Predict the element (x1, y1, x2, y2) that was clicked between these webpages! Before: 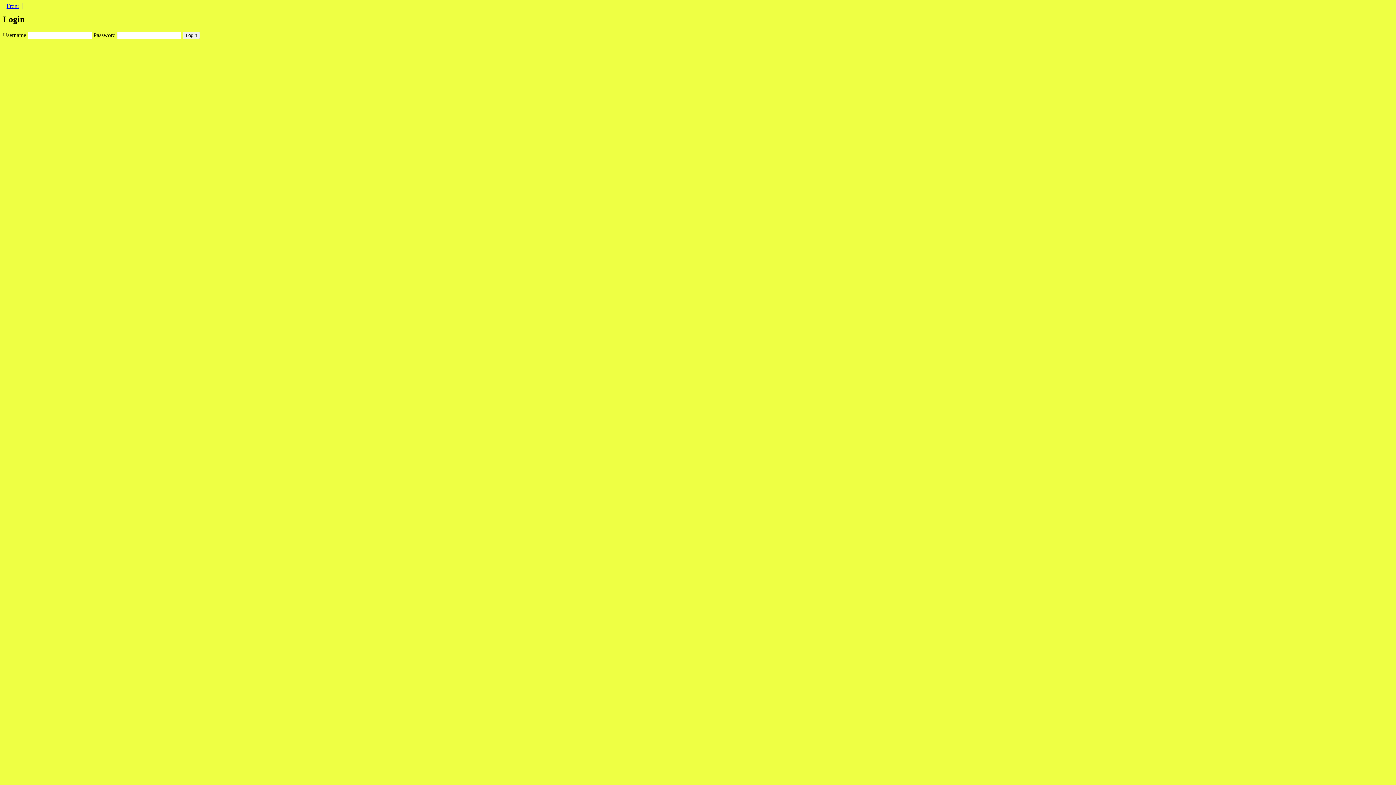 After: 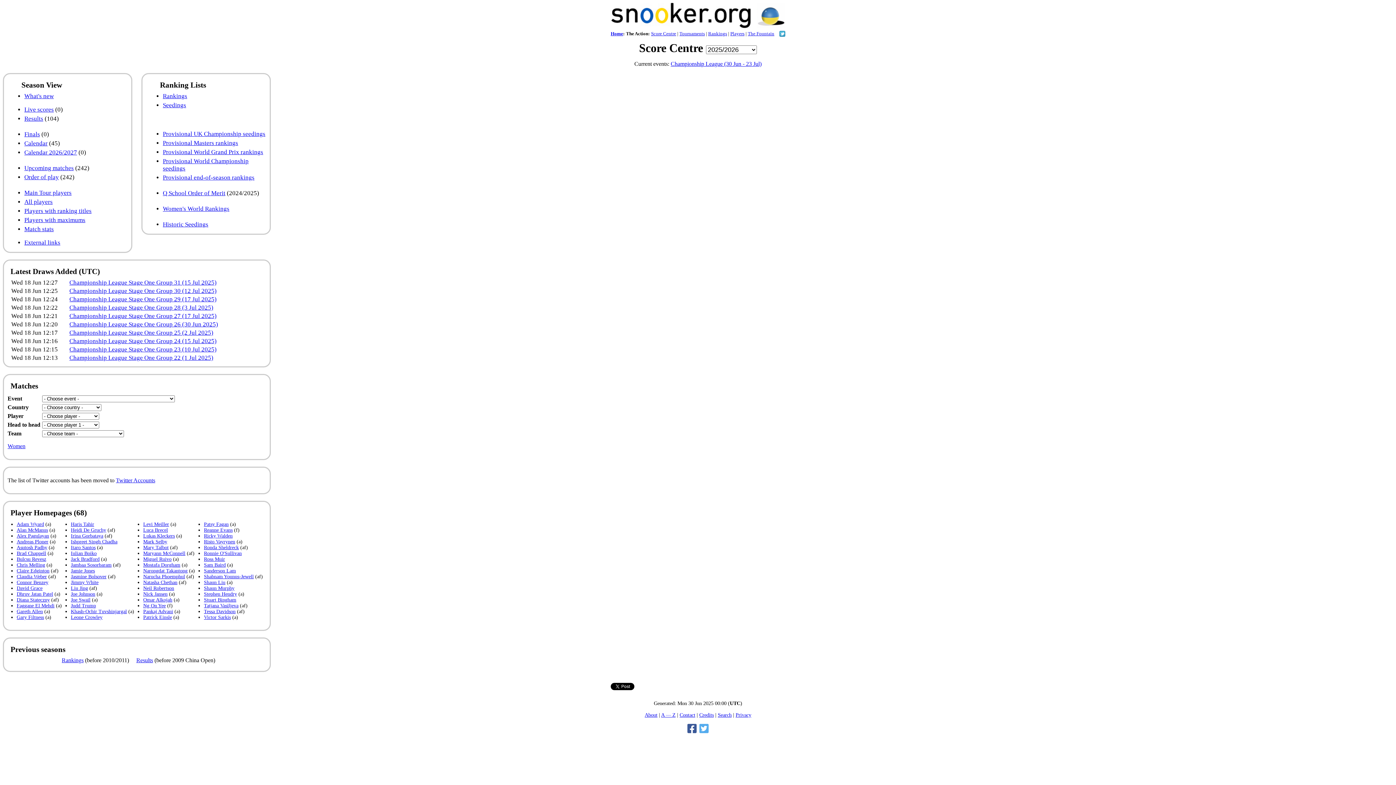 Action: label: Front bbox: (6, 2, 18, 9)